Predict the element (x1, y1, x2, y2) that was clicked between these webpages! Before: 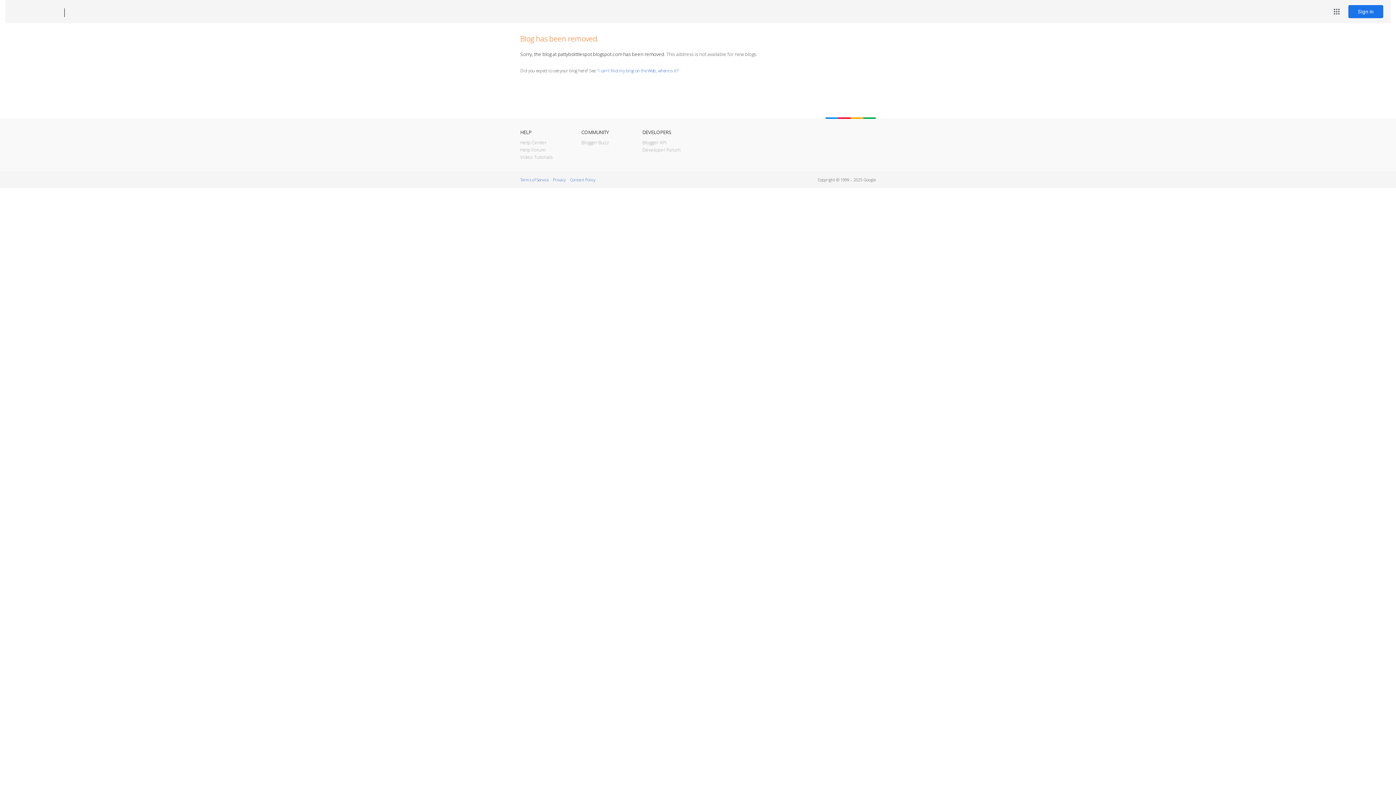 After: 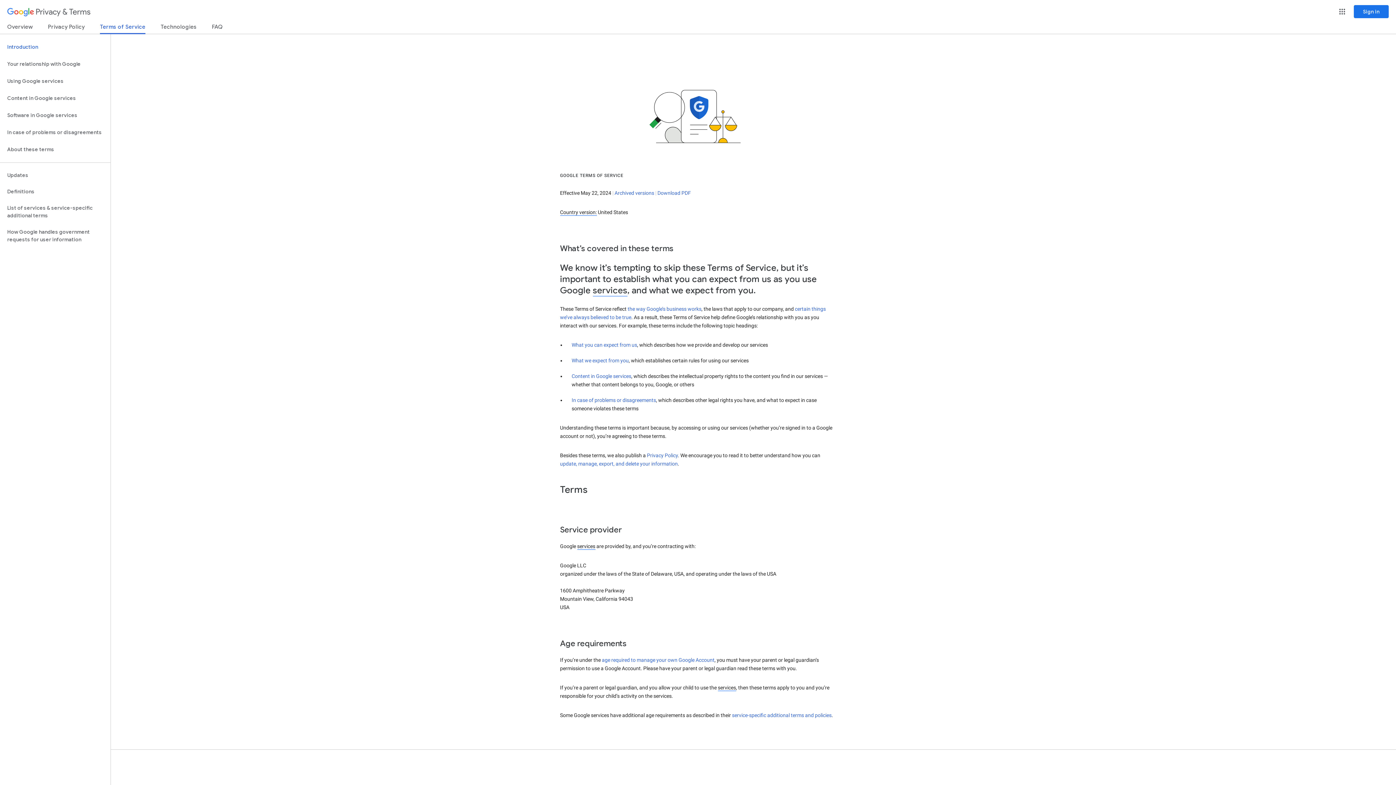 Action: label: Terms of Service bbox: (520, 177, 548, 182)